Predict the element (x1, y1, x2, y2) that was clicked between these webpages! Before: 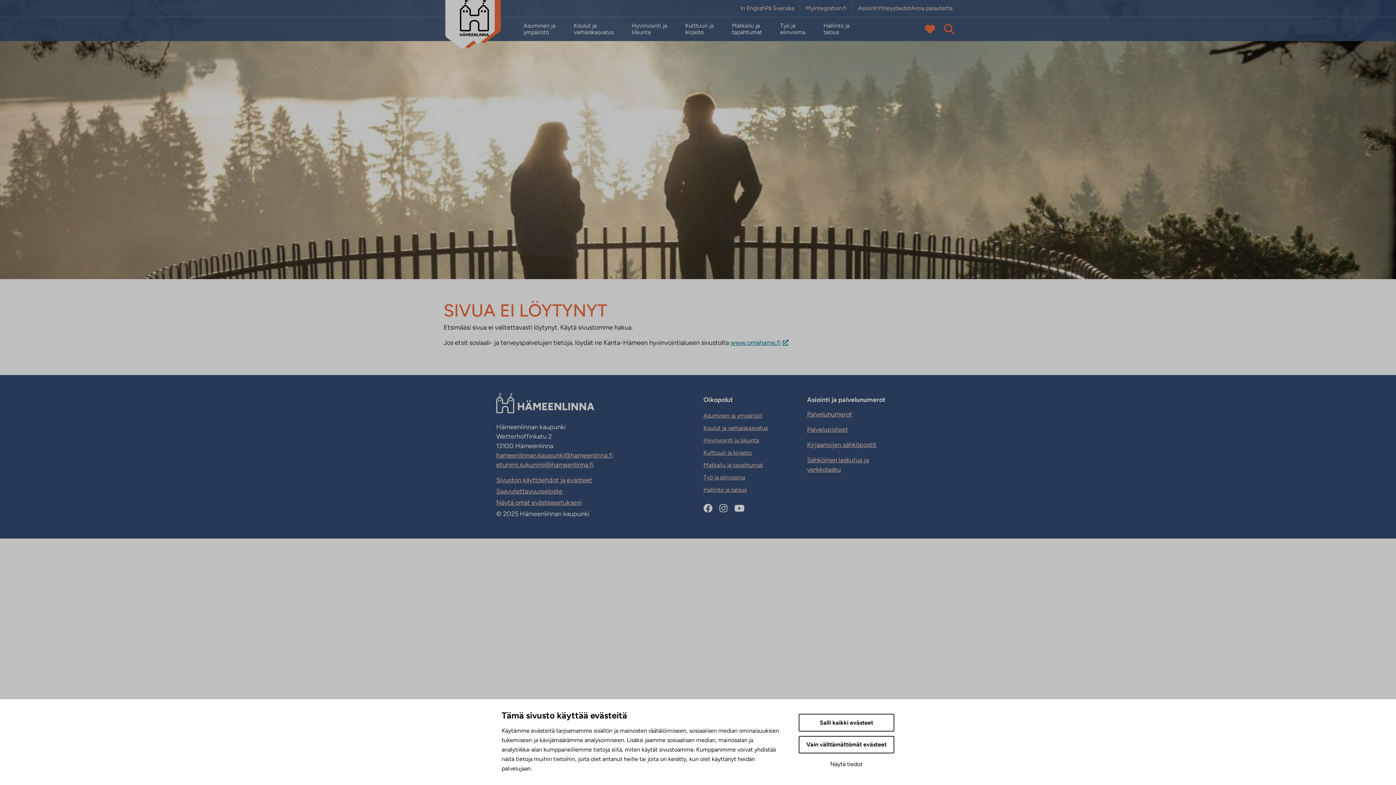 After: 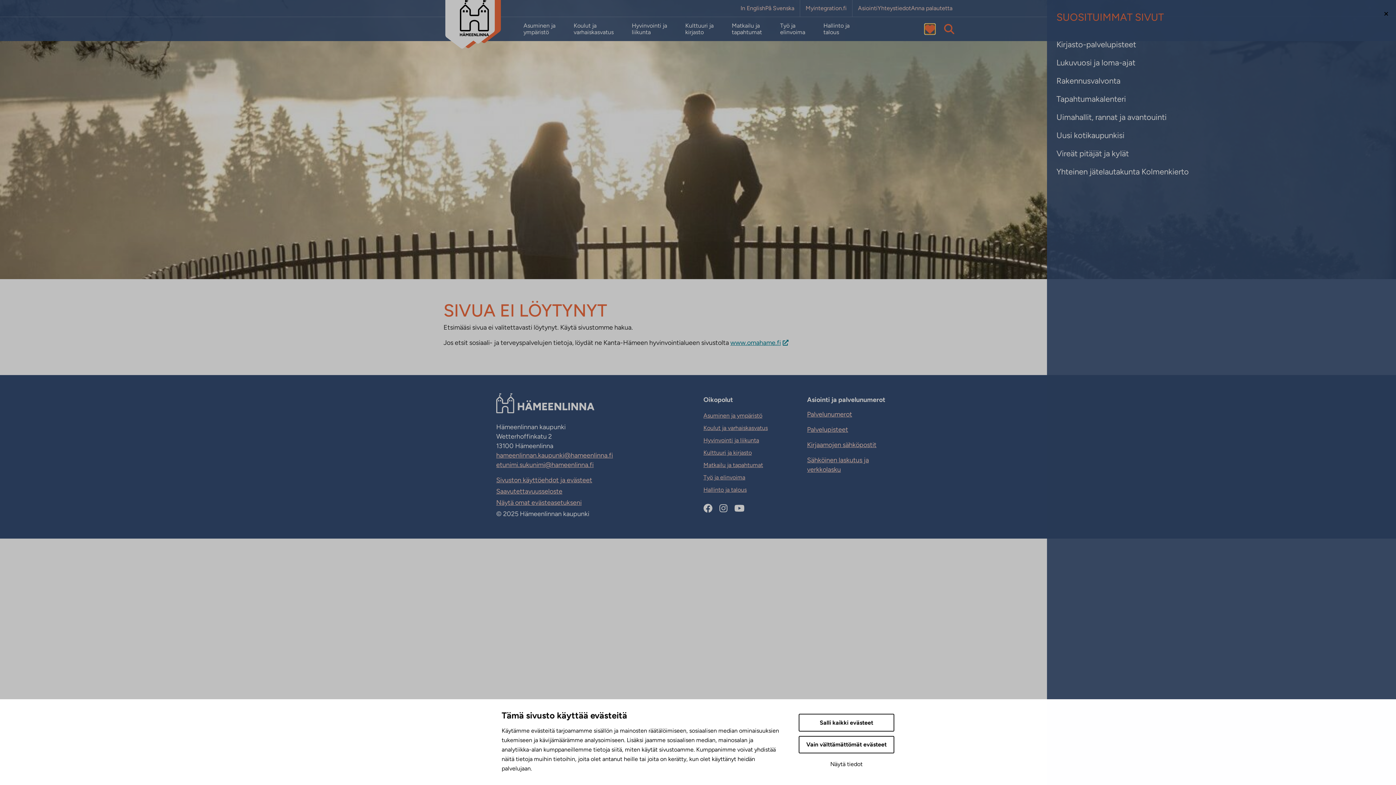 Action: bbox: (925, 24, 935, 34) label: Avaa Suosituimmat sivut -listaus